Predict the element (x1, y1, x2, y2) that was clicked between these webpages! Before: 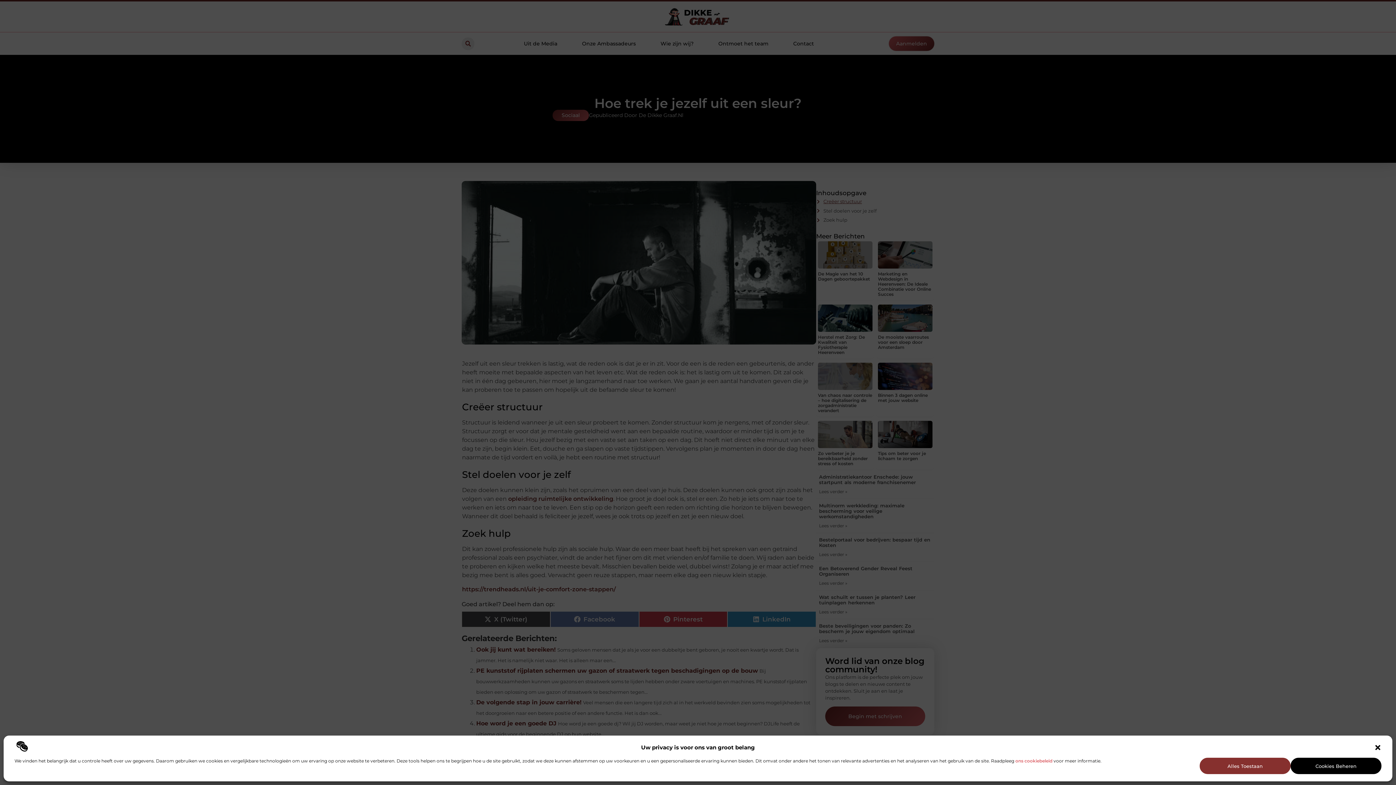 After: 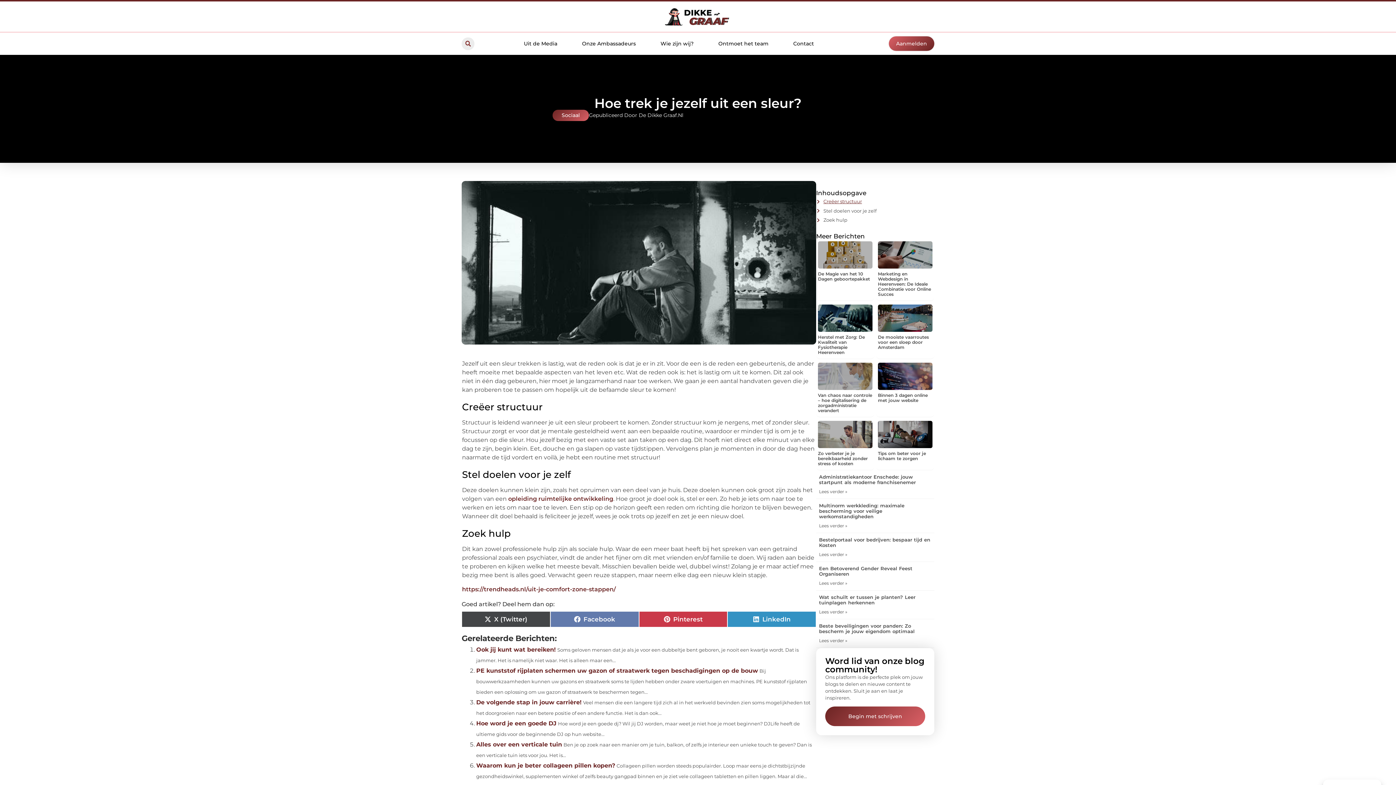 Action: label: Dialoogvenster sluiten bbox: (1374, 744, 1381, 751)